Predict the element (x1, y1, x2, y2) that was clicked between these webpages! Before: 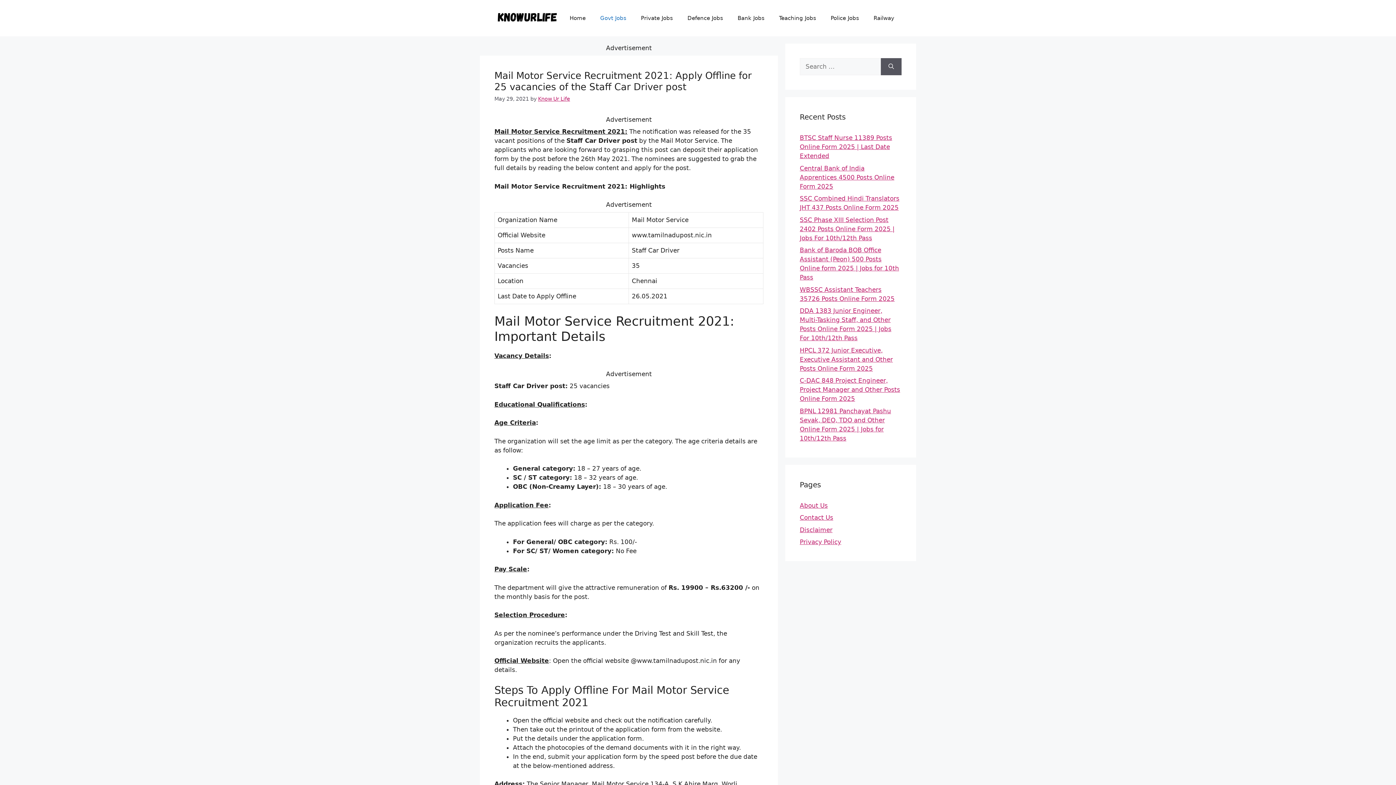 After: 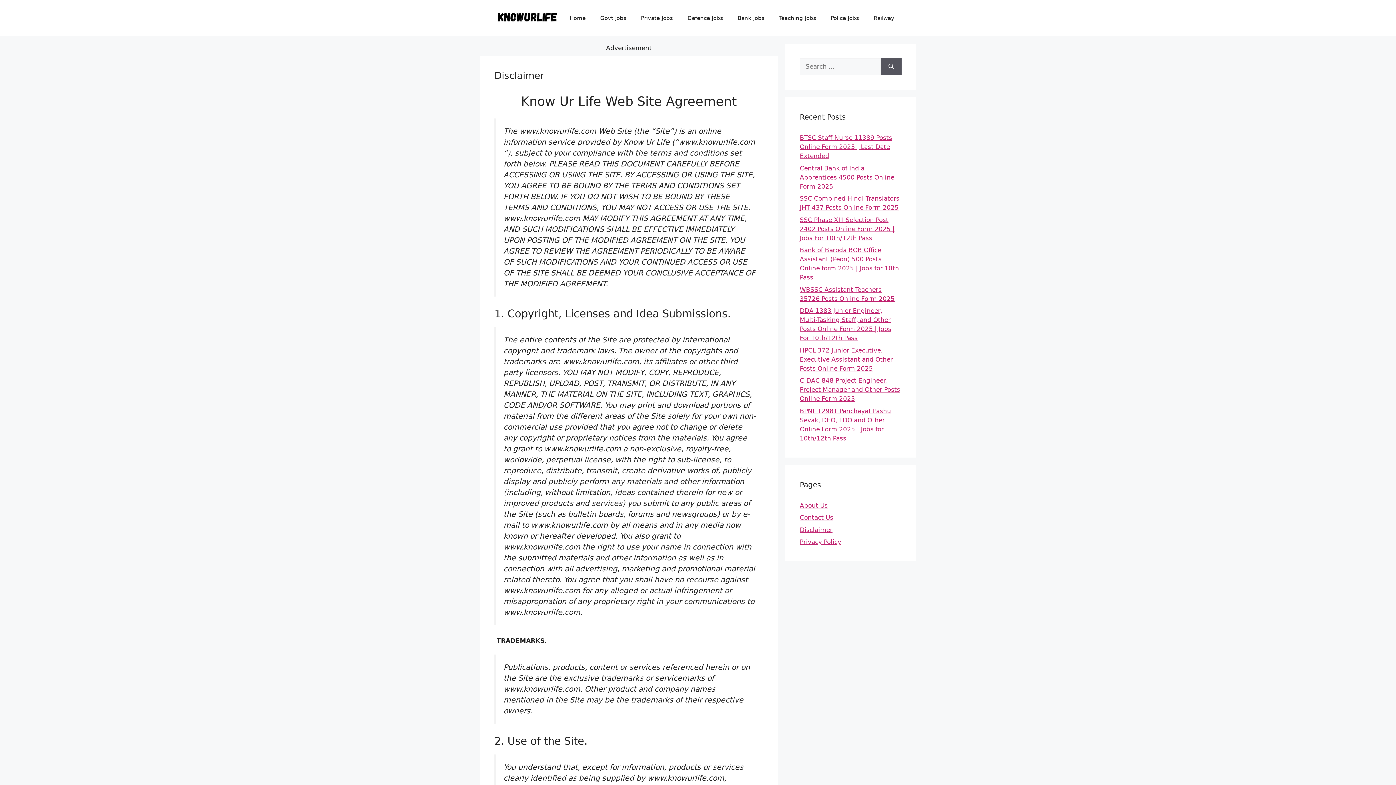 Action: label: Disclaimer bbox: (800, 526, 832, 533)